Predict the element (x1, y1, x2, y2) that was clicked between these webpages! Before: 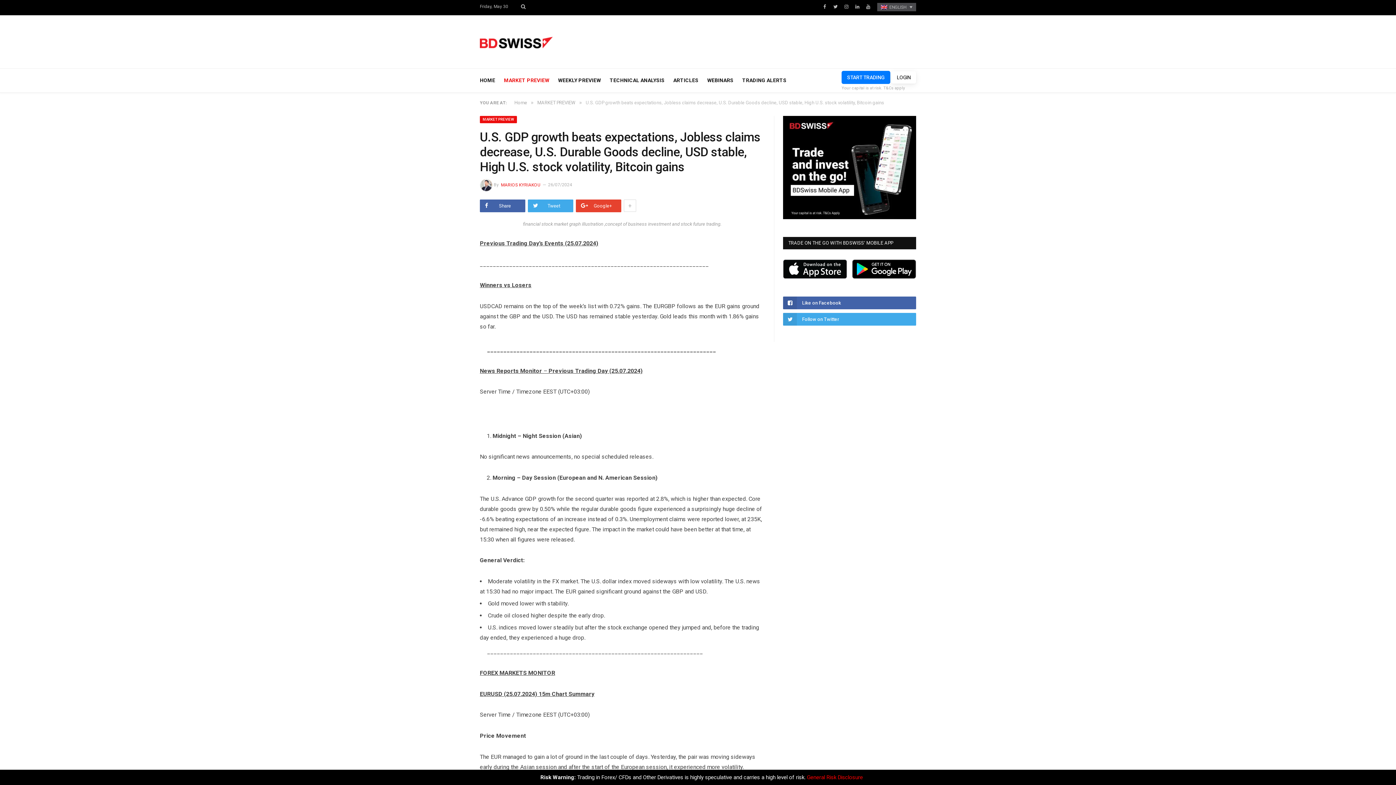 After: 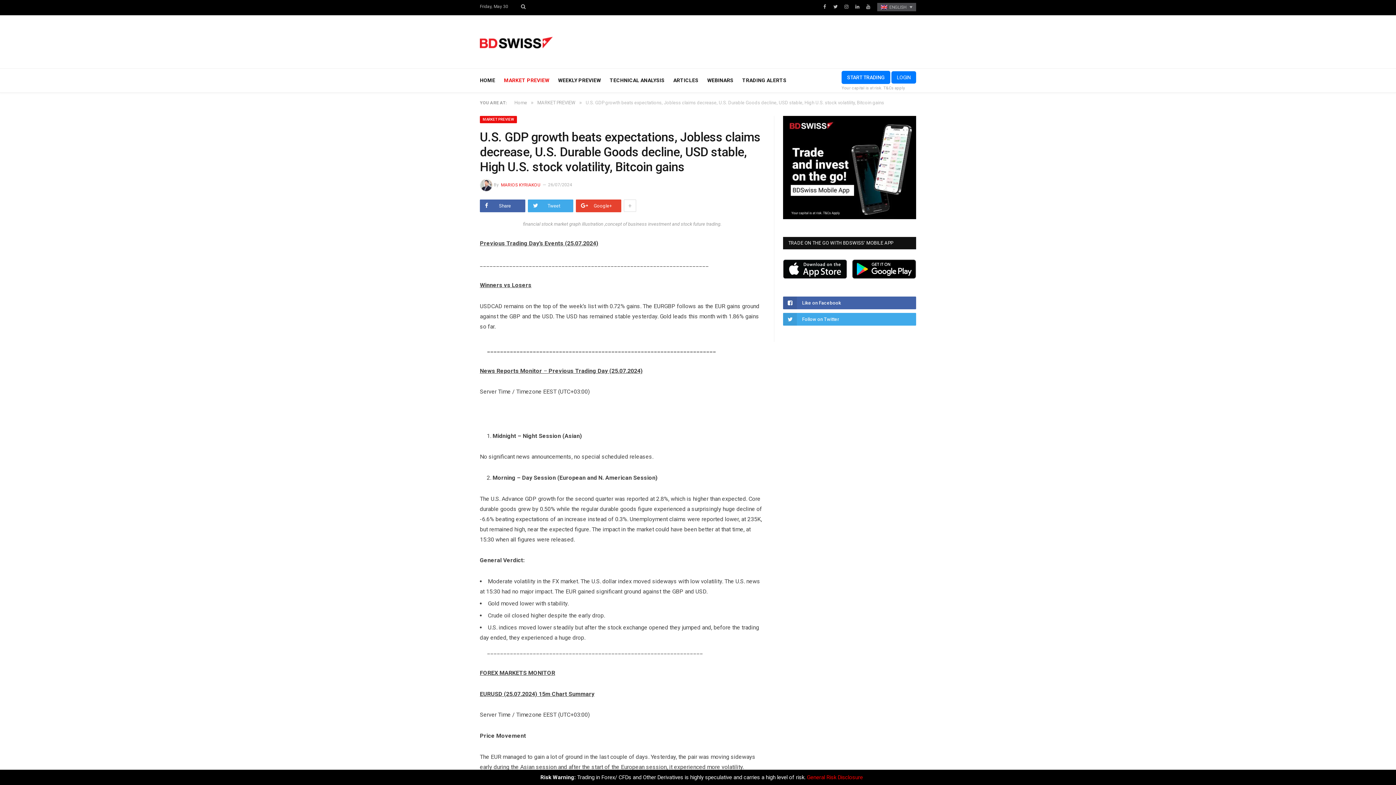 Action: bbox: (891, 71, 916, 83) label: LOGIN